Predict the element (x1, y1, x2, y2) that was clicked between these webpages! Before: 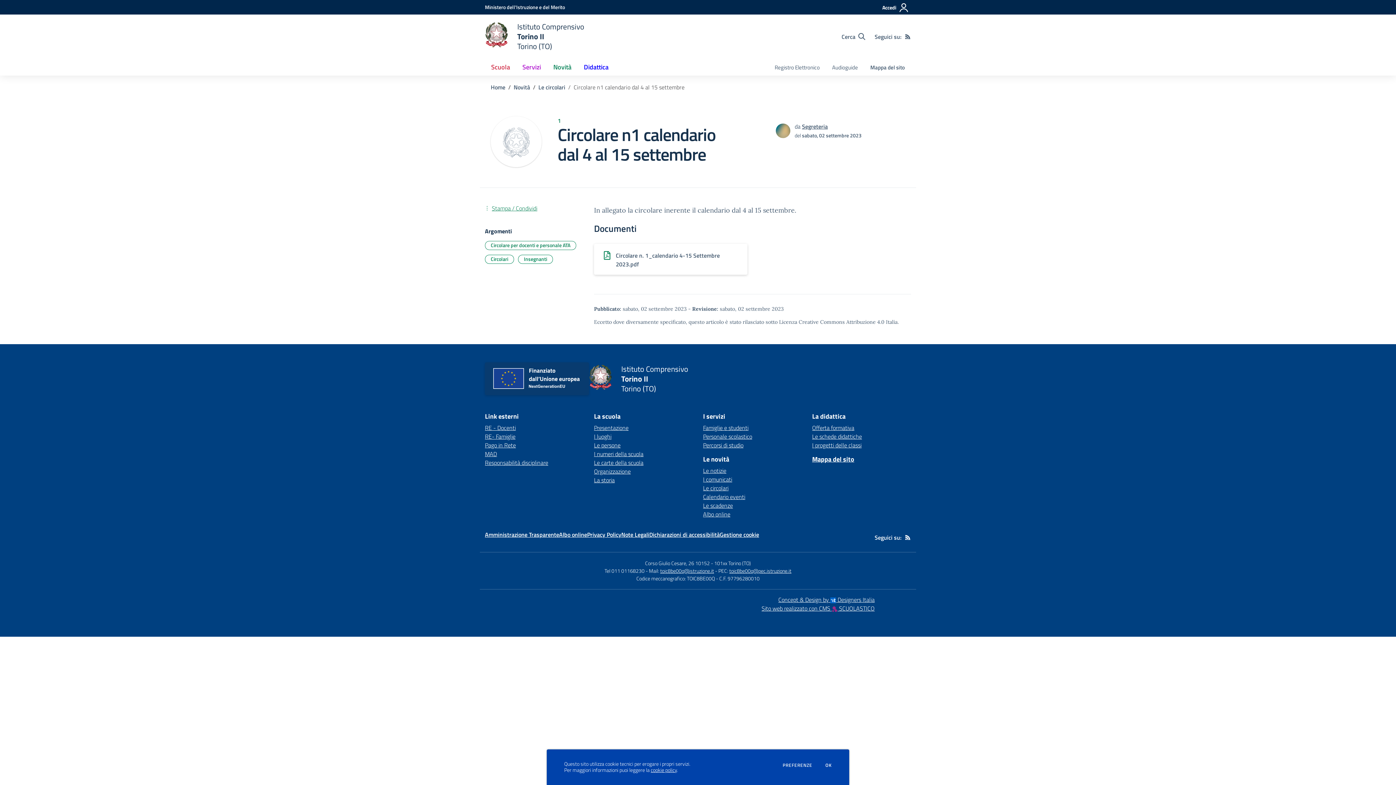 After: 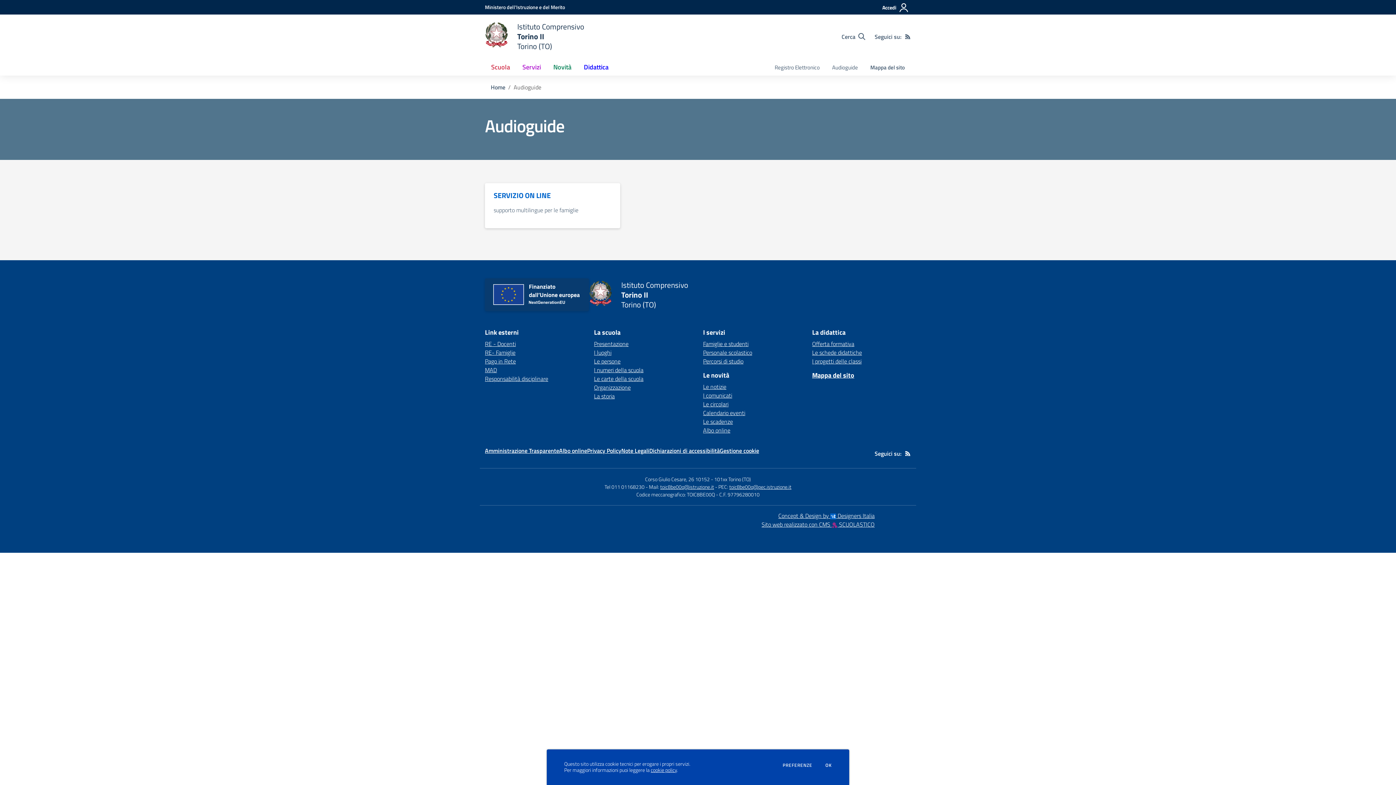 Action: label: menu.nome bbox: (826, 60, 864, 75)